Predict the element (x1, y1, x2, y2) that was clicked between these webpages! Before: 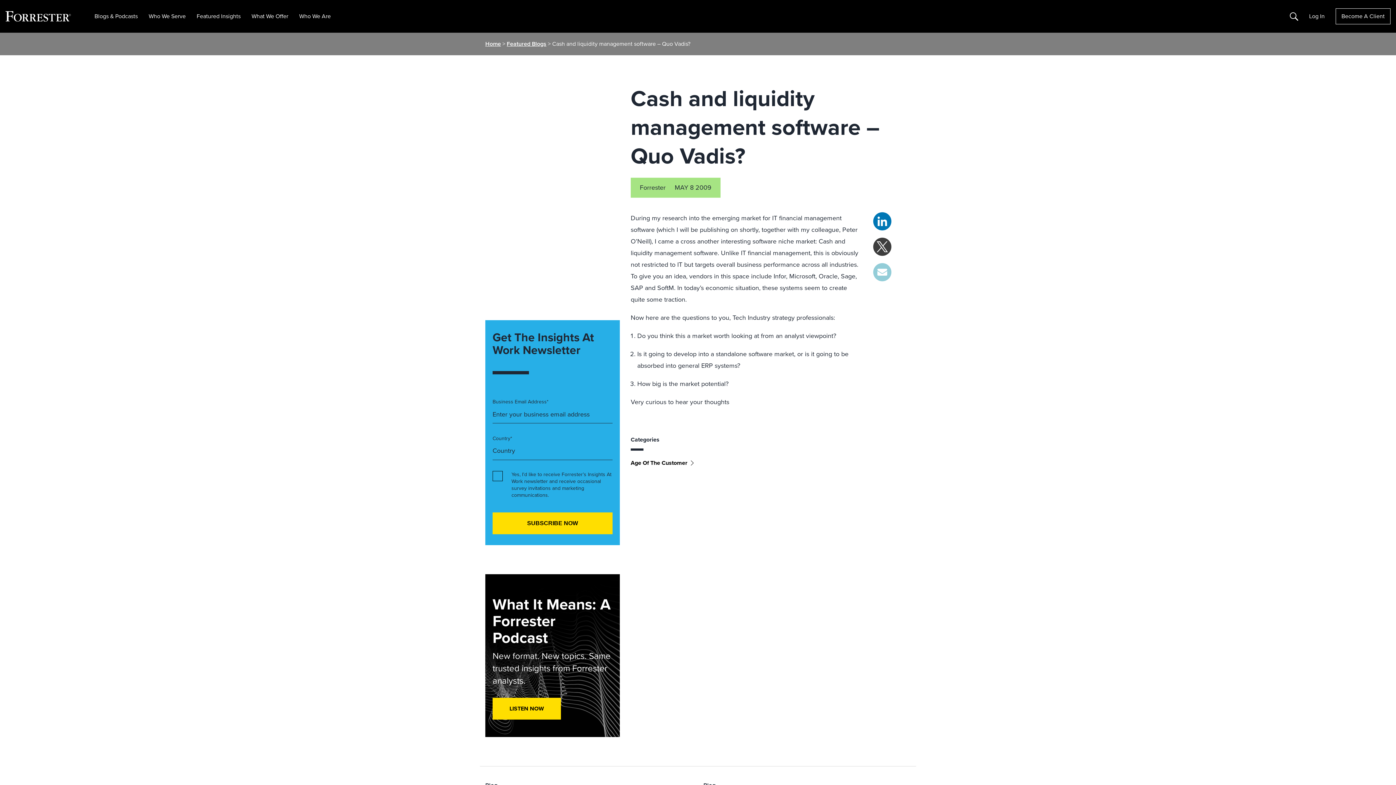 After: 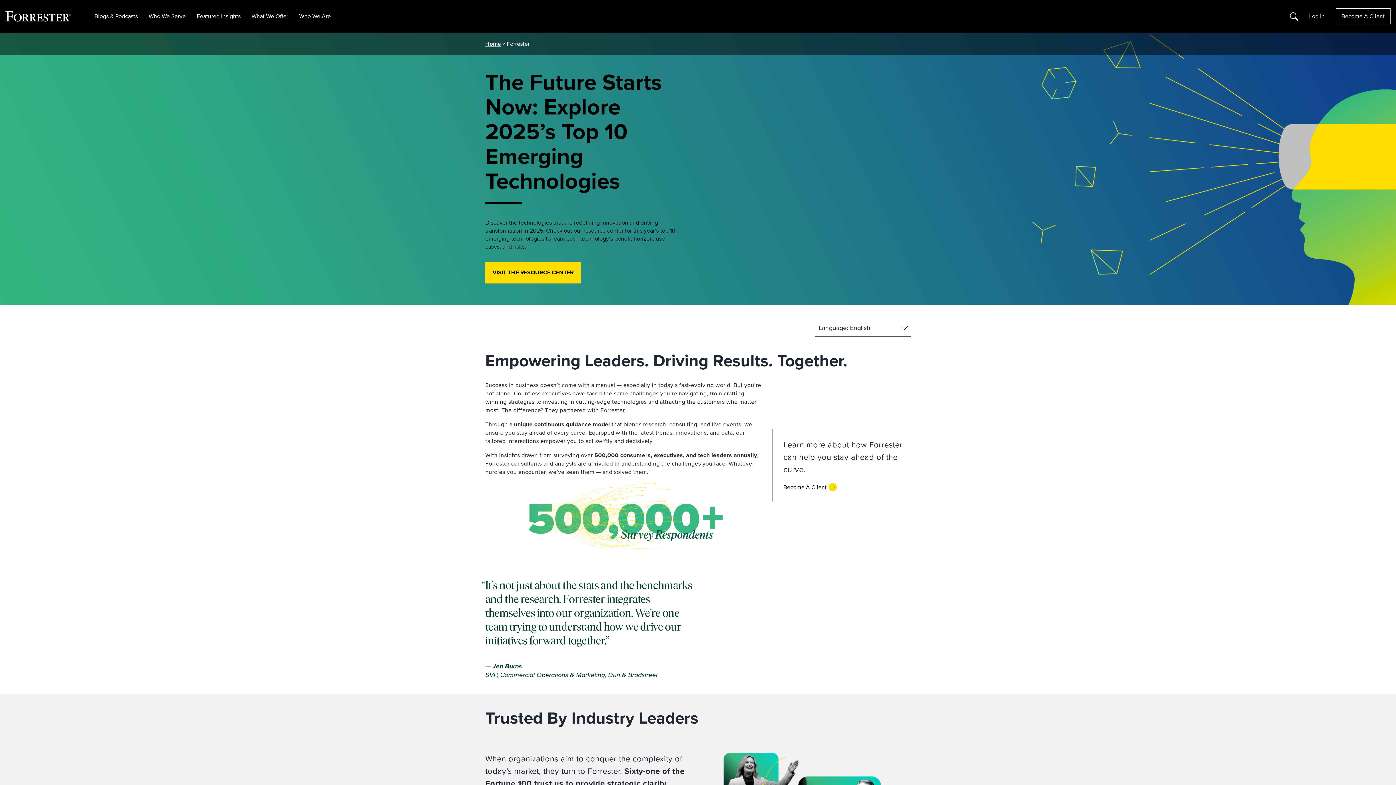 Action: bbox: (485, 39, 501, 48) label: Home